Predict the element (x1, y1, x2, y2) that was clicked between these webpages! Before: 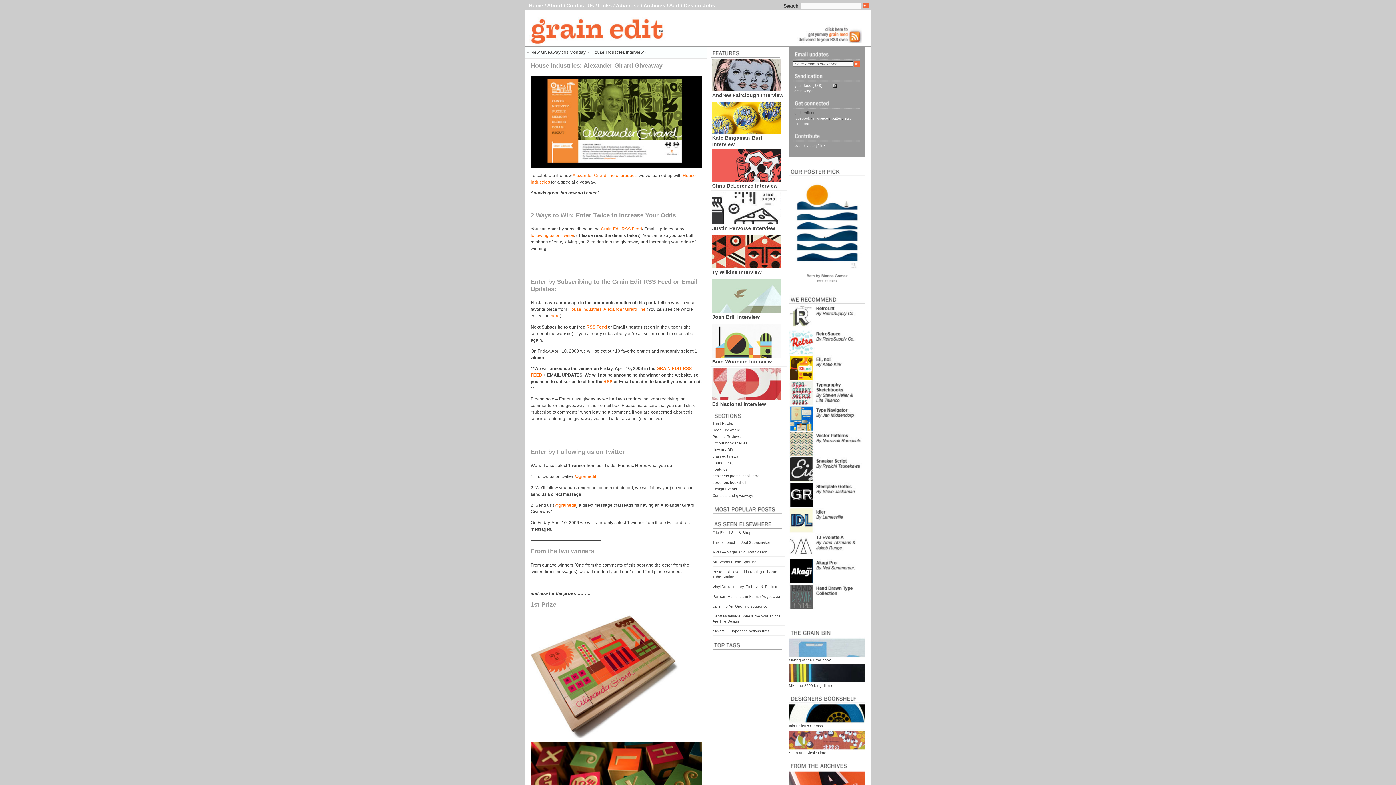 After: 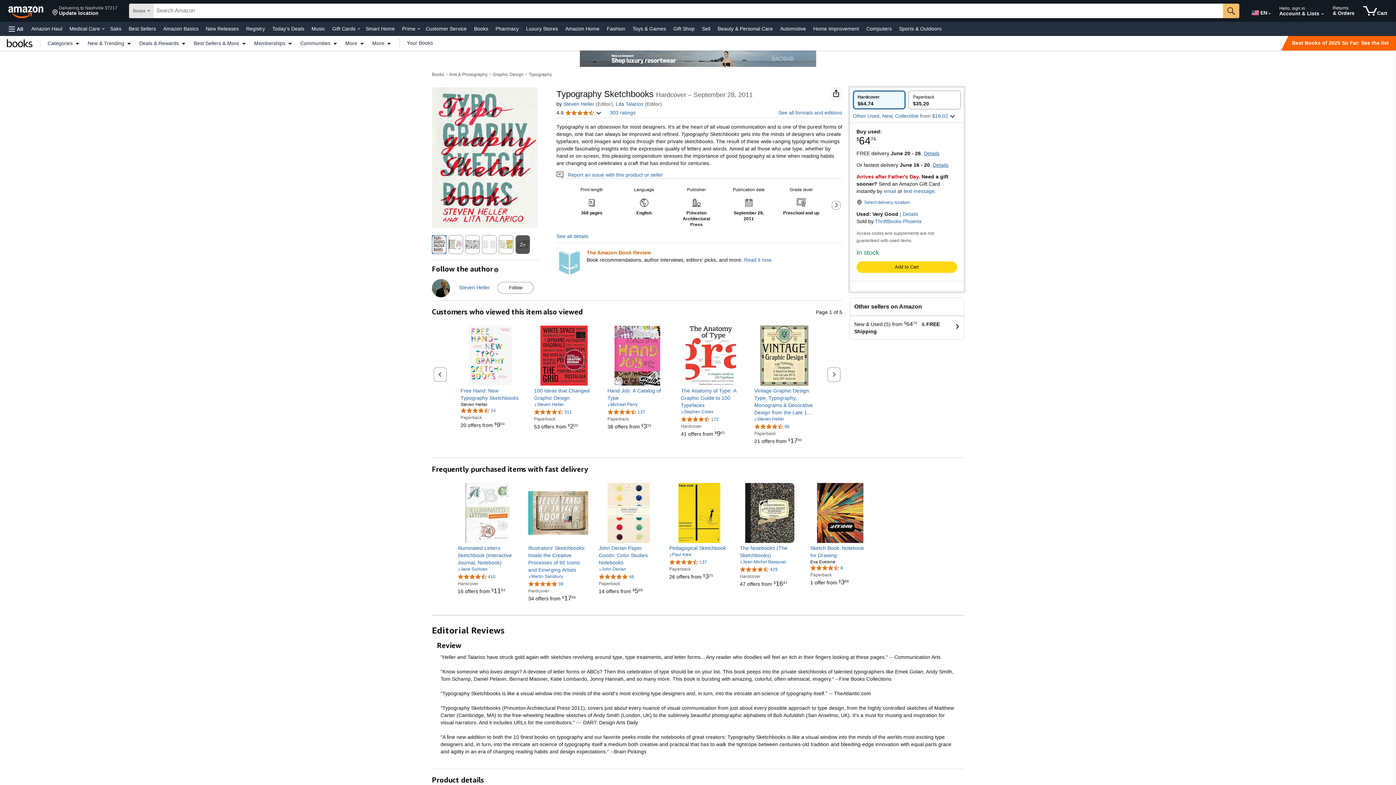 Action: bbox: (789, 402, 865, 406)